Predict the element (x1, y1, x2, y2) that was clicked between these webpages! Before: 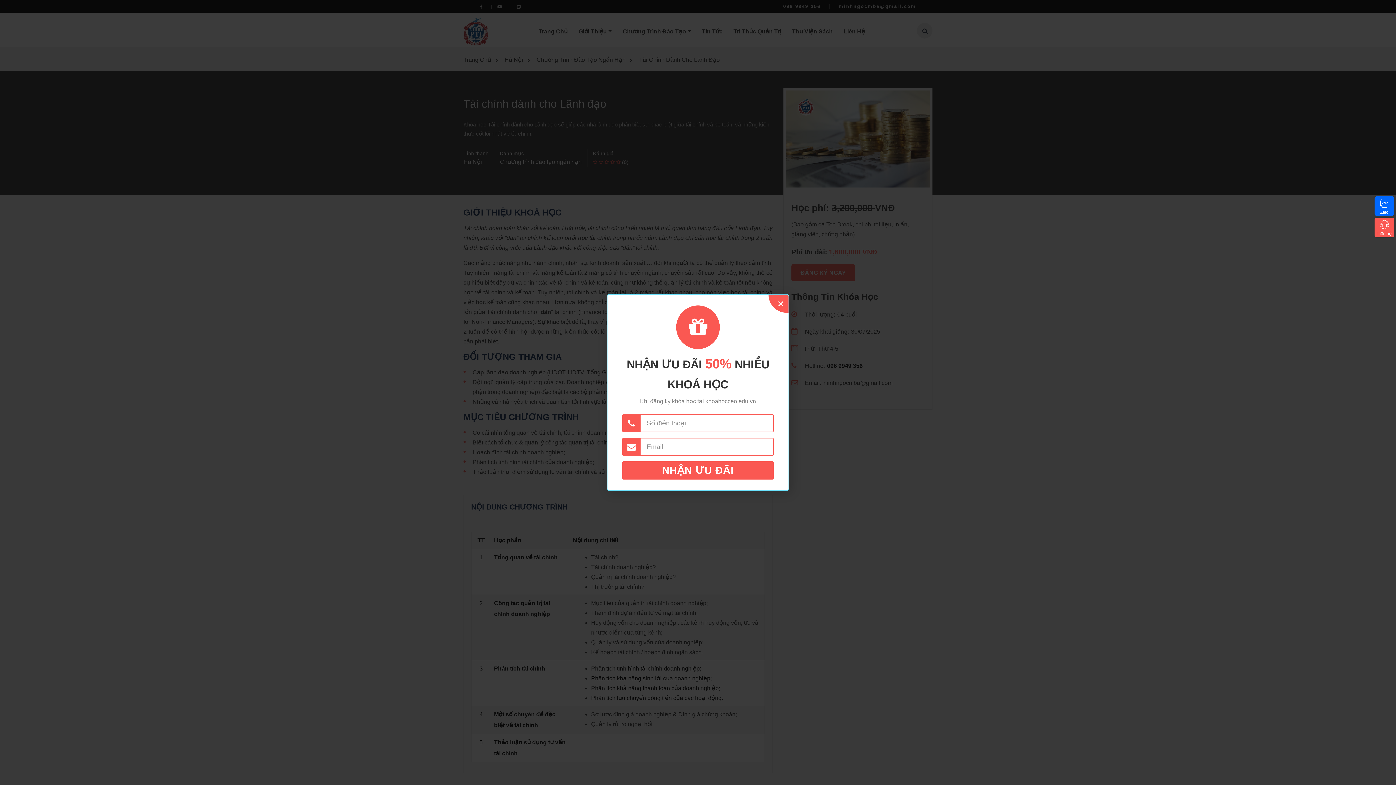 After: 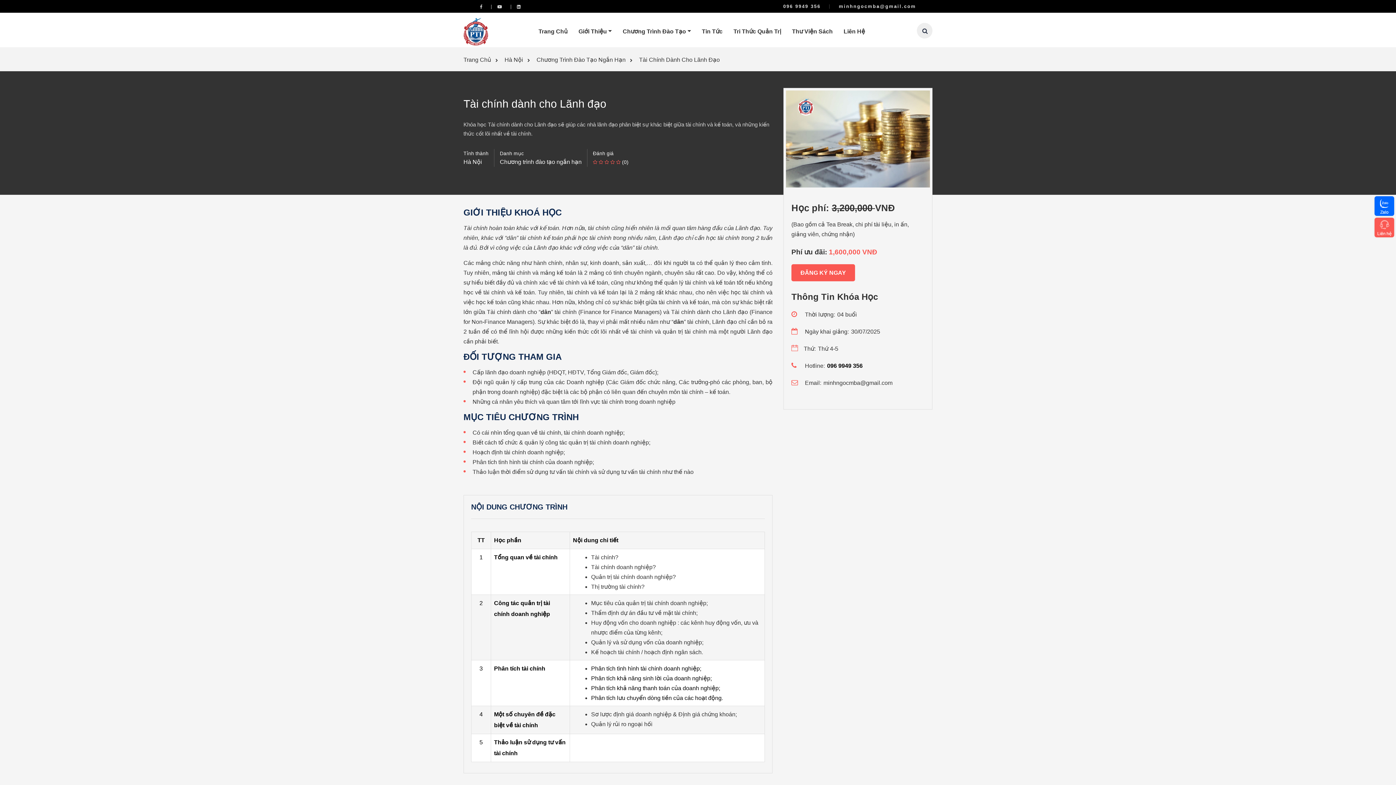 Action: bbox: (768, 294, 788, 312) label: ×